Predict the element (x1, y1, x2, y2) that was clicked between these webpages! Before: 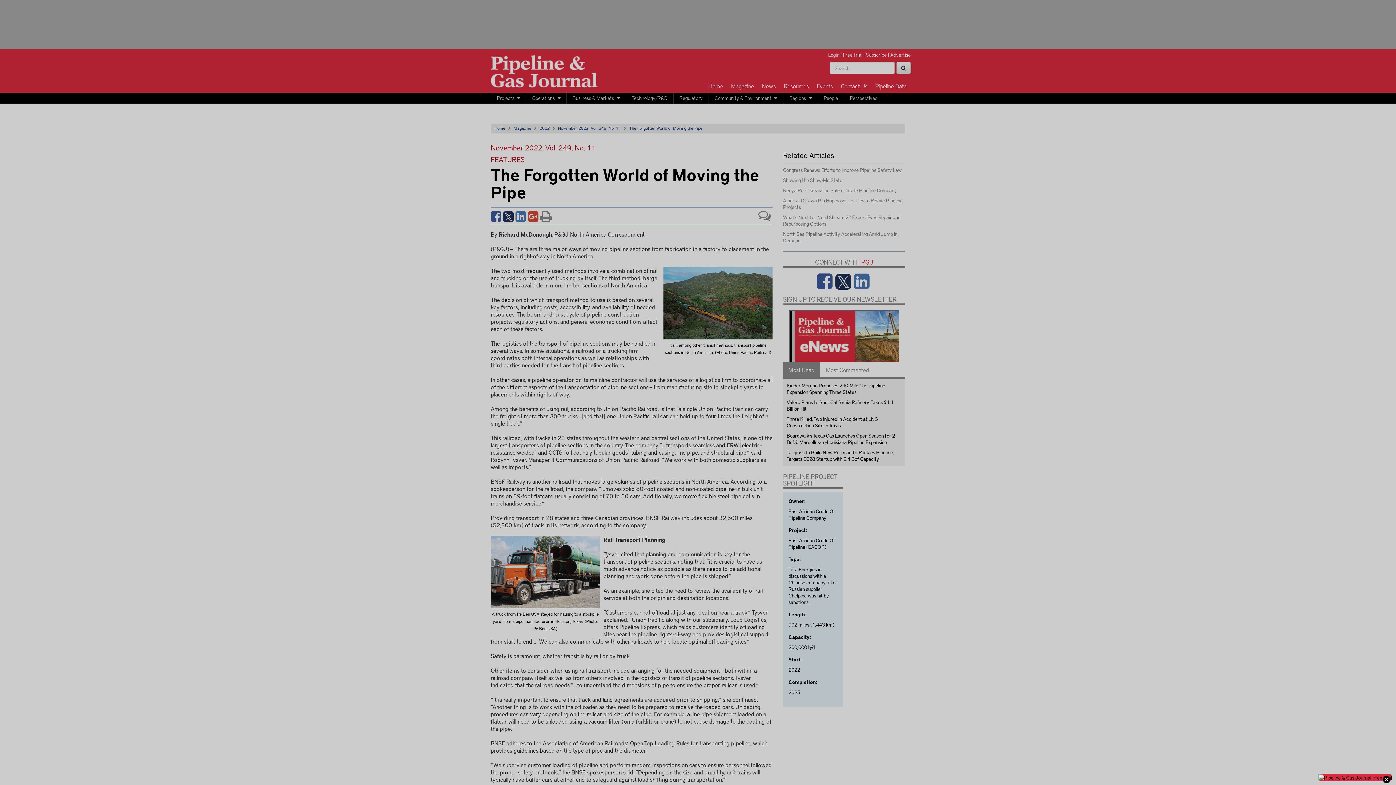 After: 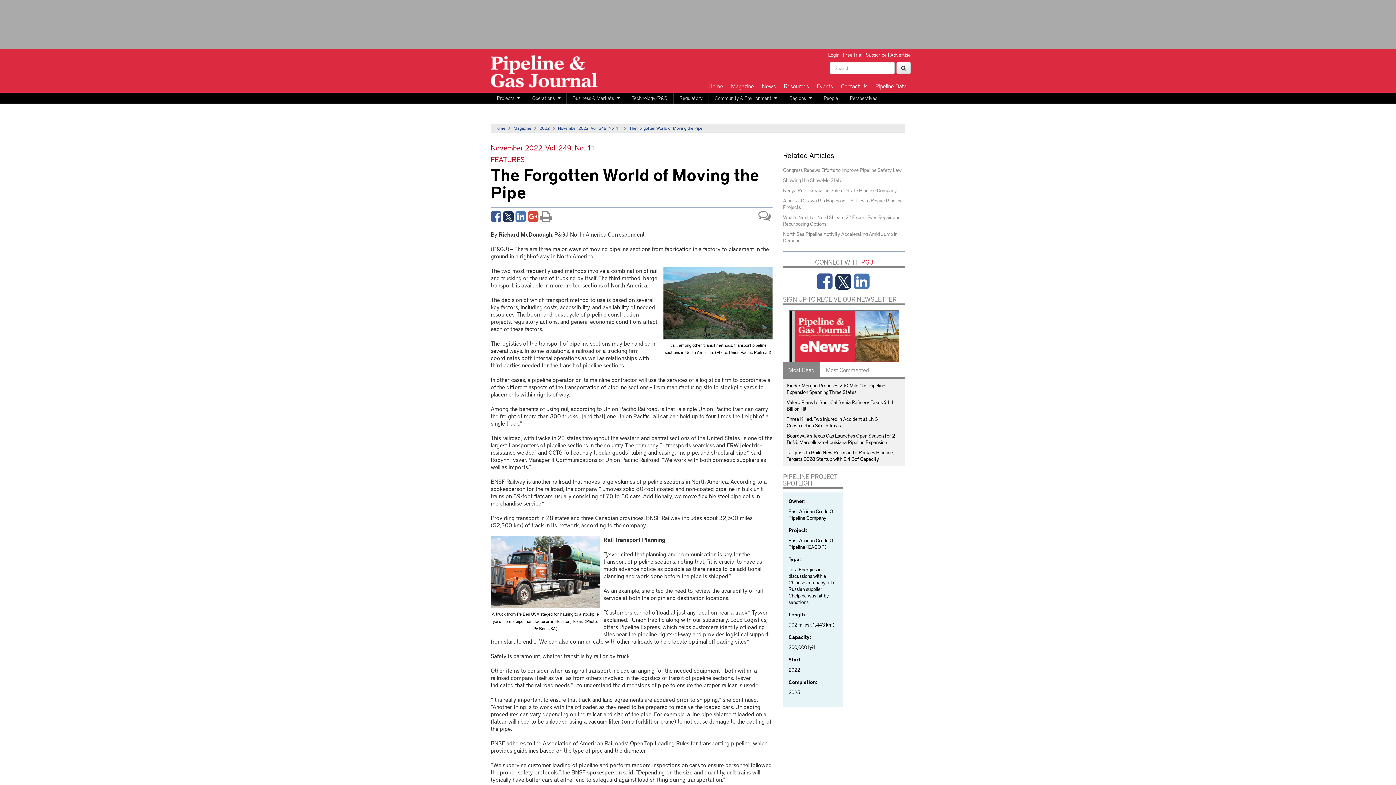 Action: bbox: (1383, 776, 1390, 783)